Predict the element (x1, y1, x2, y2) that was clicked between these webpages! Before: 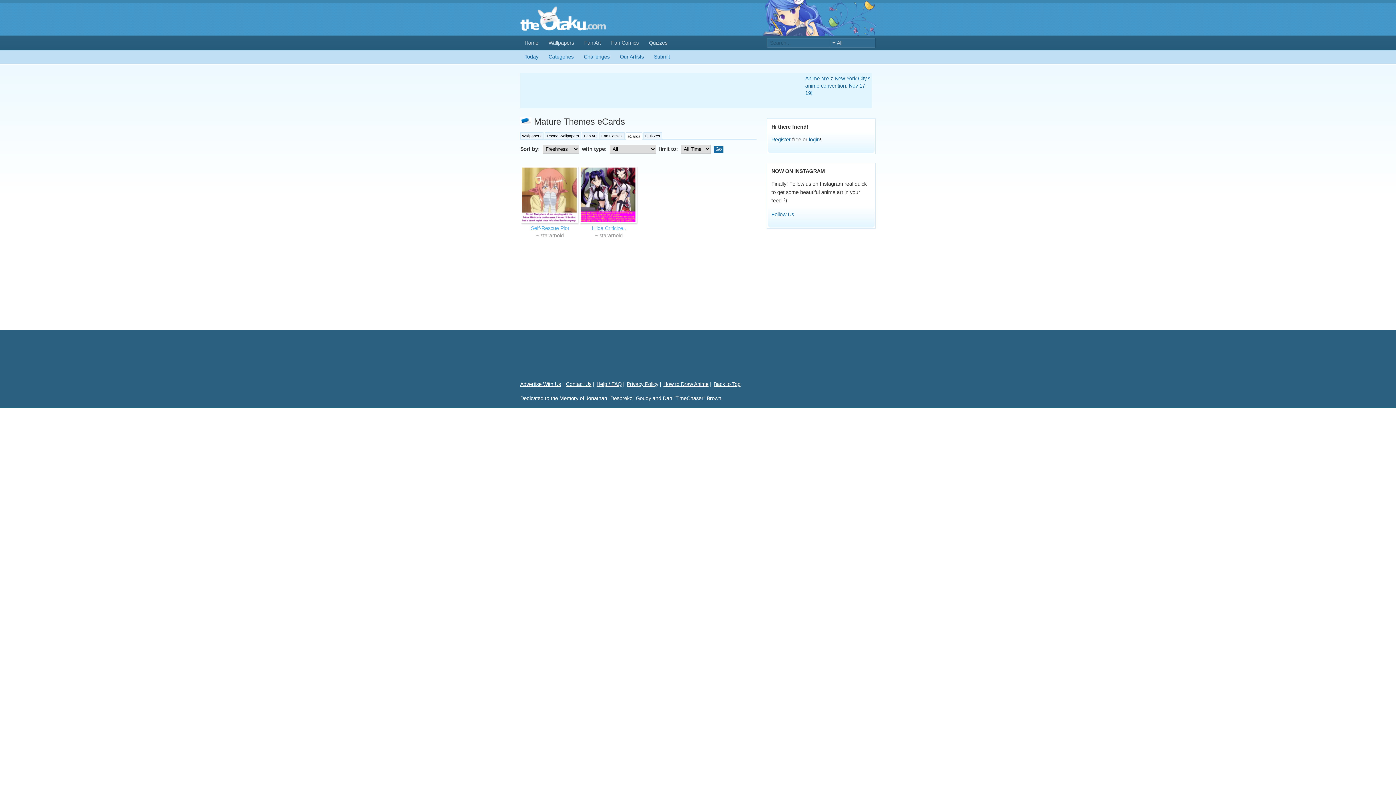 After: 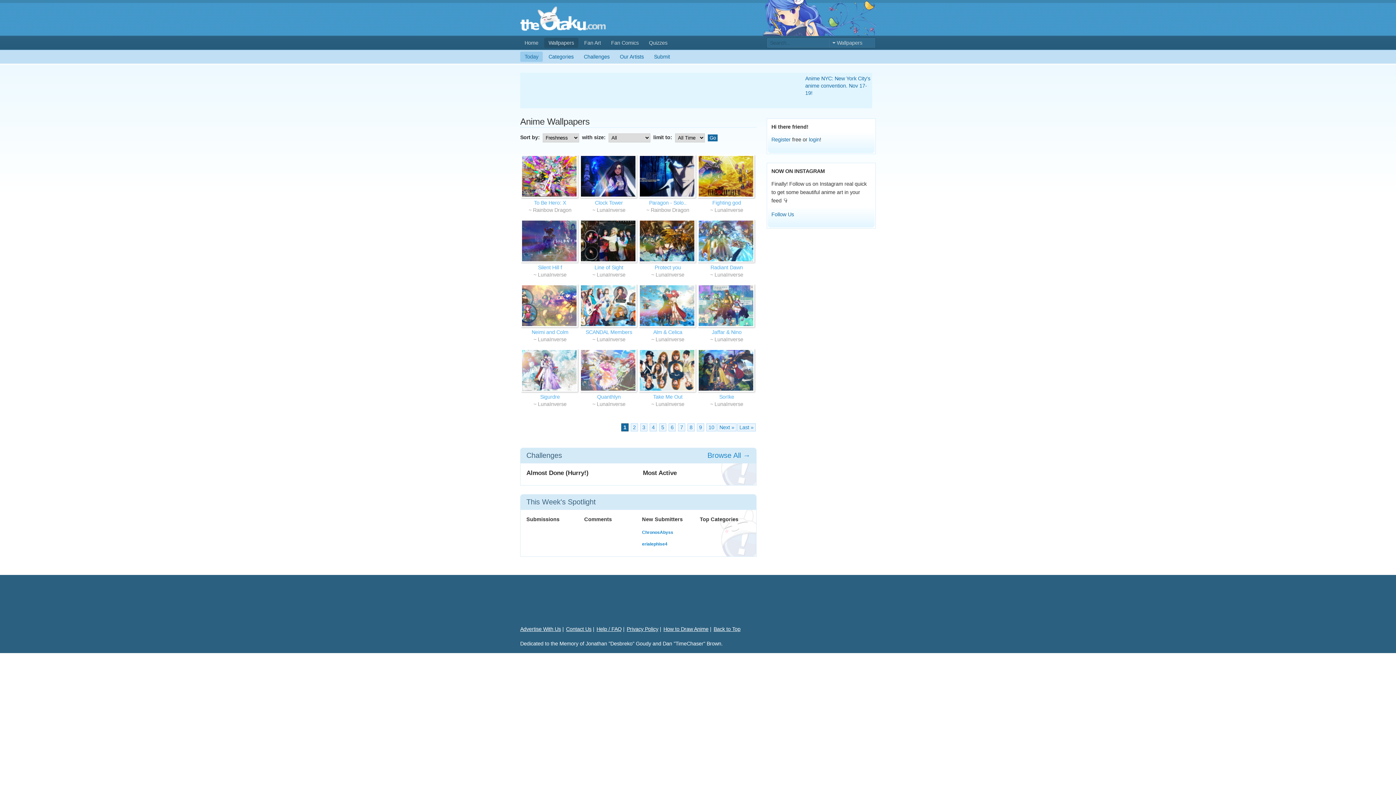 Action: bbox: (544, 37, 578, 48) label: Wallpapers